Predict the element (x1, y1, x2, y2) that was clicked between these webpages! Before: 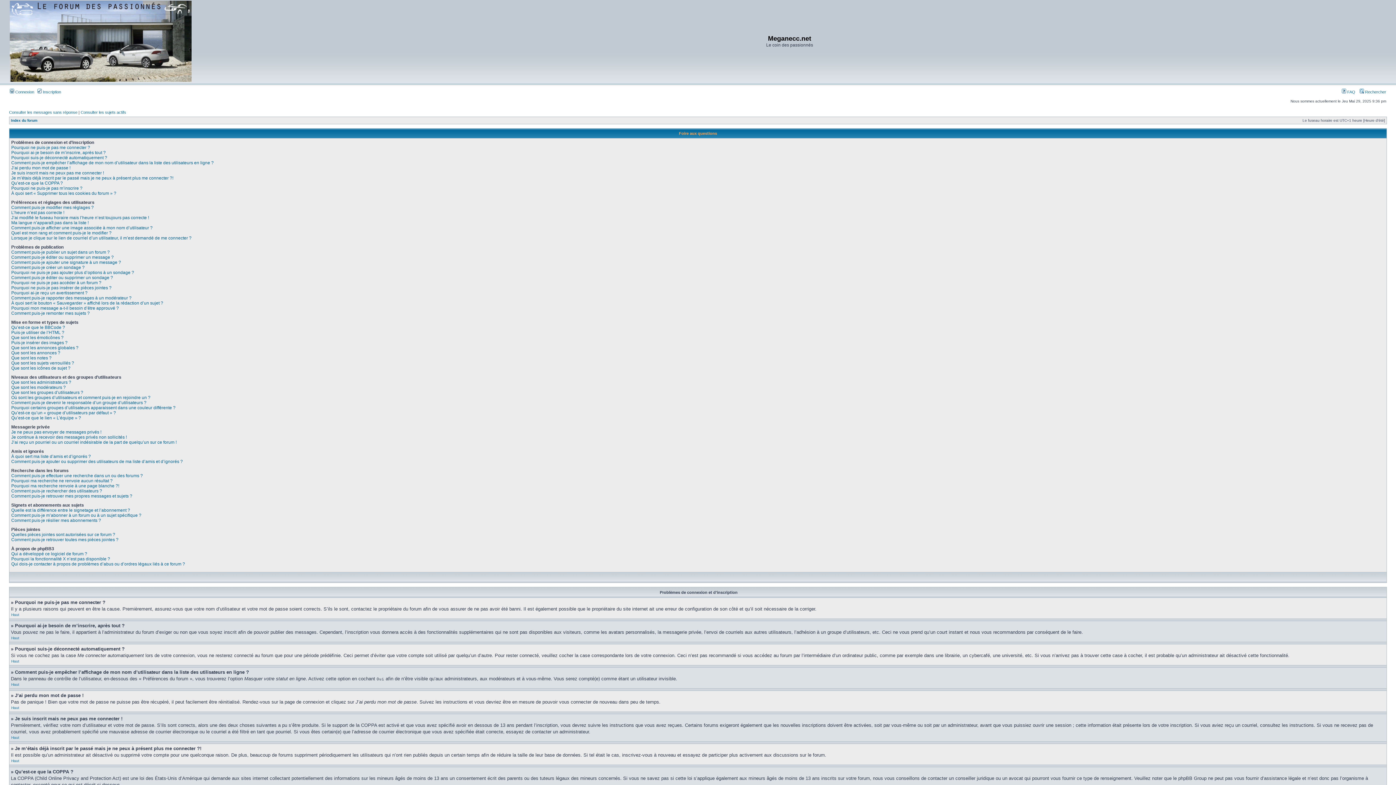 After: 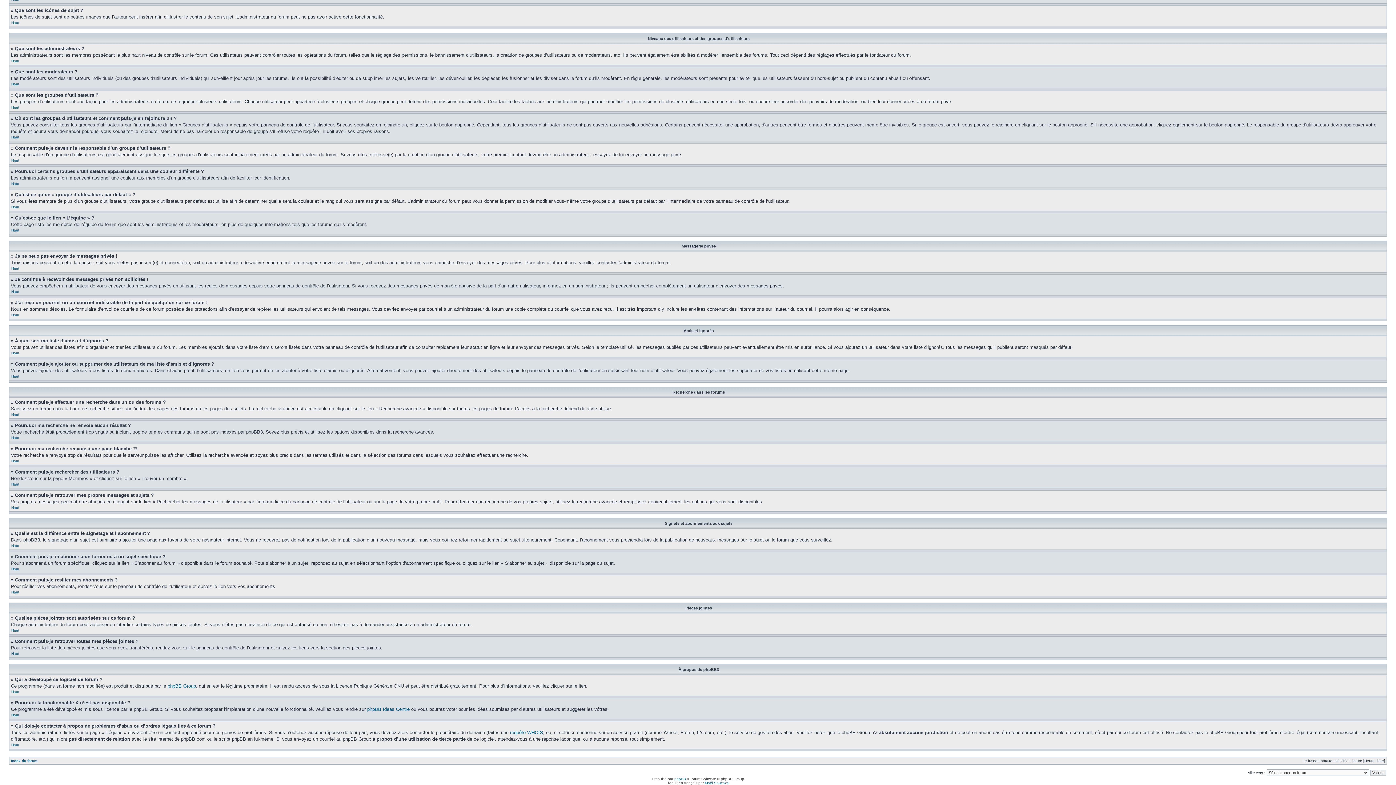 Action: bbox: (11, 561, 185, 566) label: Qui dois-je contacter à propos de problèmes d’abus ou d’ordres légaux liés à ce forum ?